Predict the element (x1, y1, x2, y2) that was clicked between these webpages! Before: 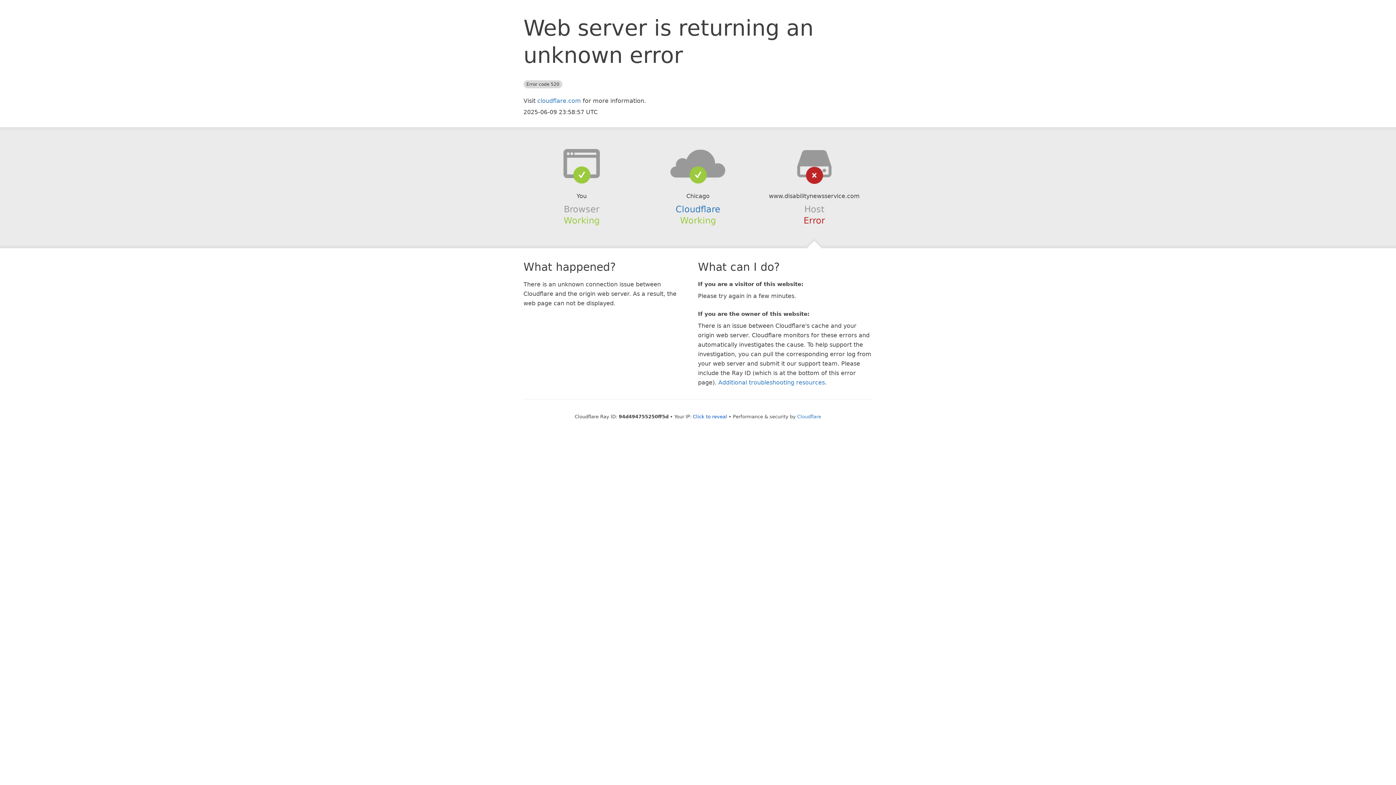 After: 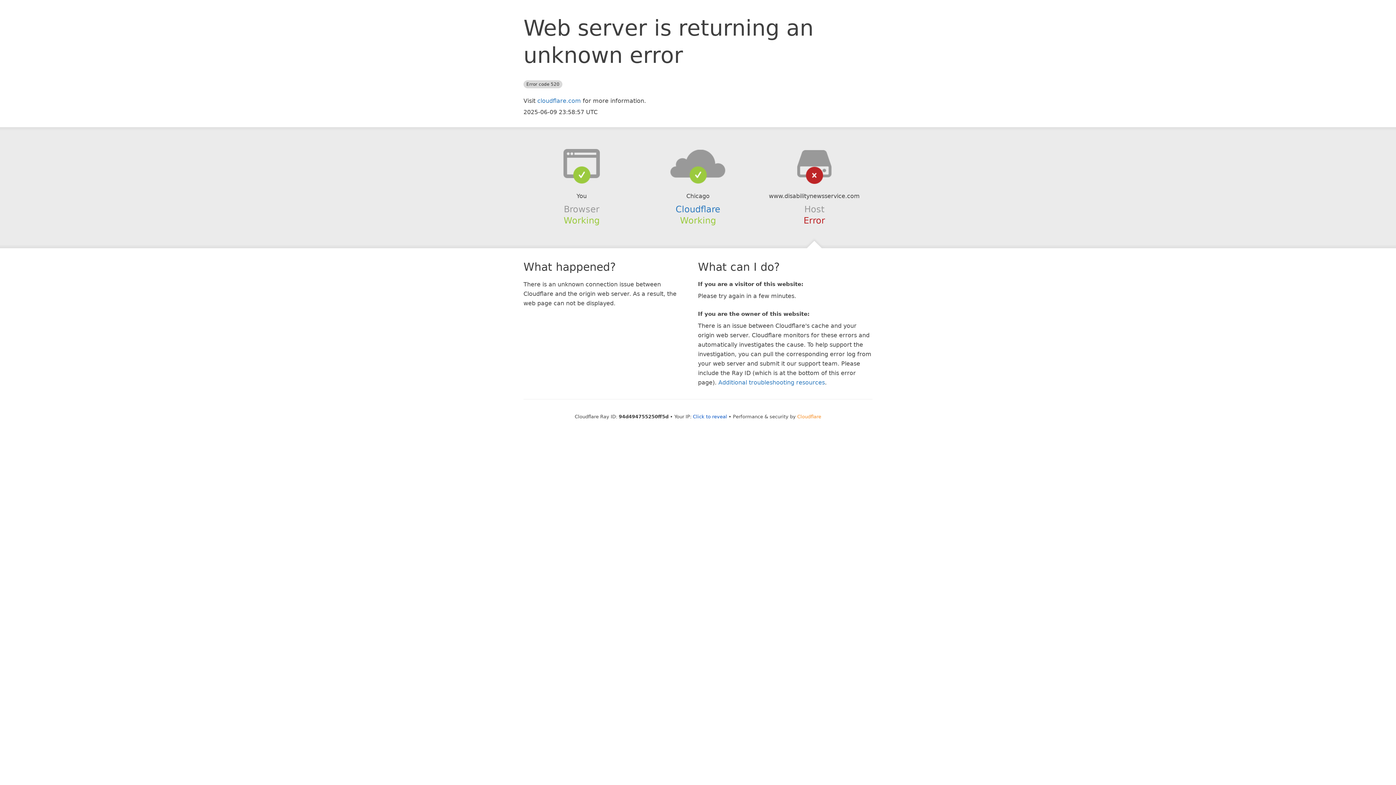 Action: bbox: (797, 414, 821, 419) label: Cloudflare